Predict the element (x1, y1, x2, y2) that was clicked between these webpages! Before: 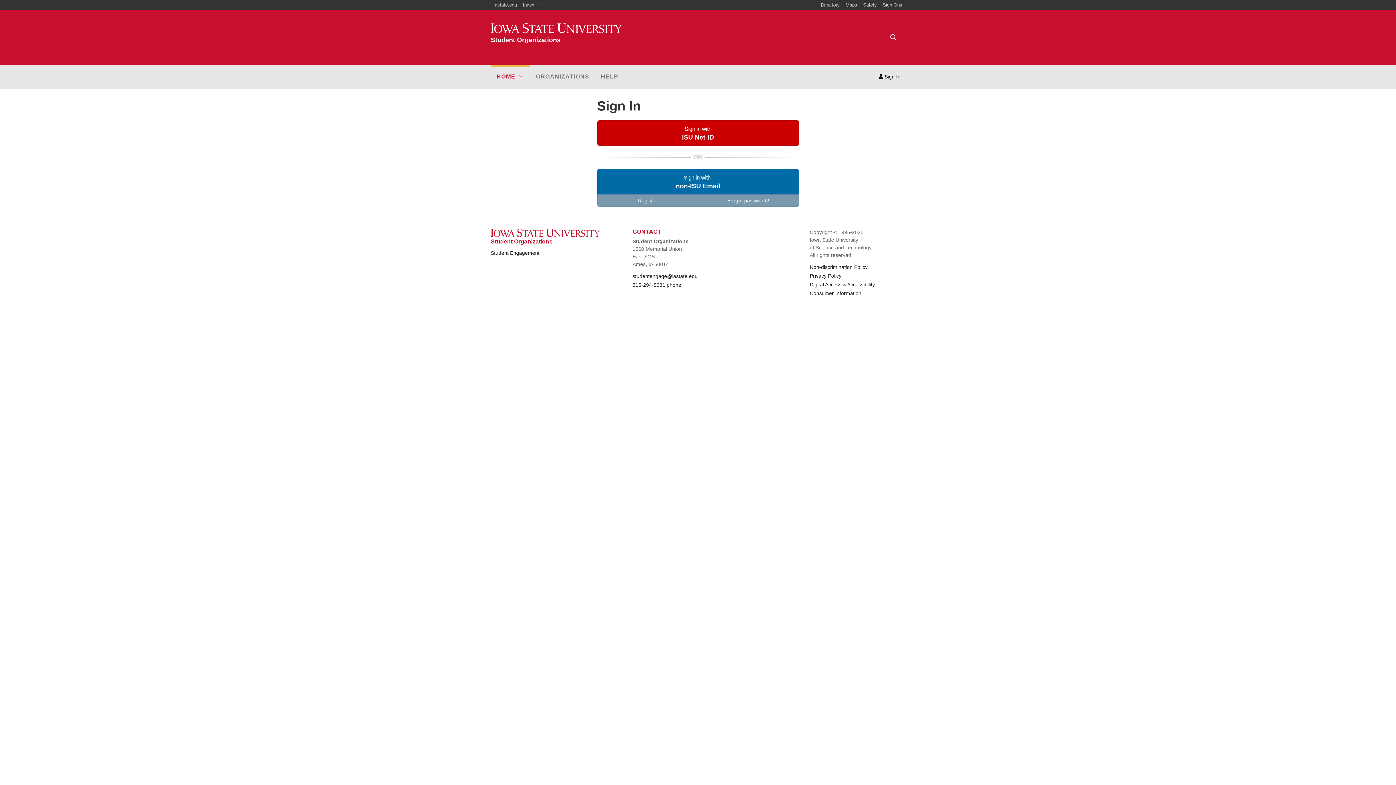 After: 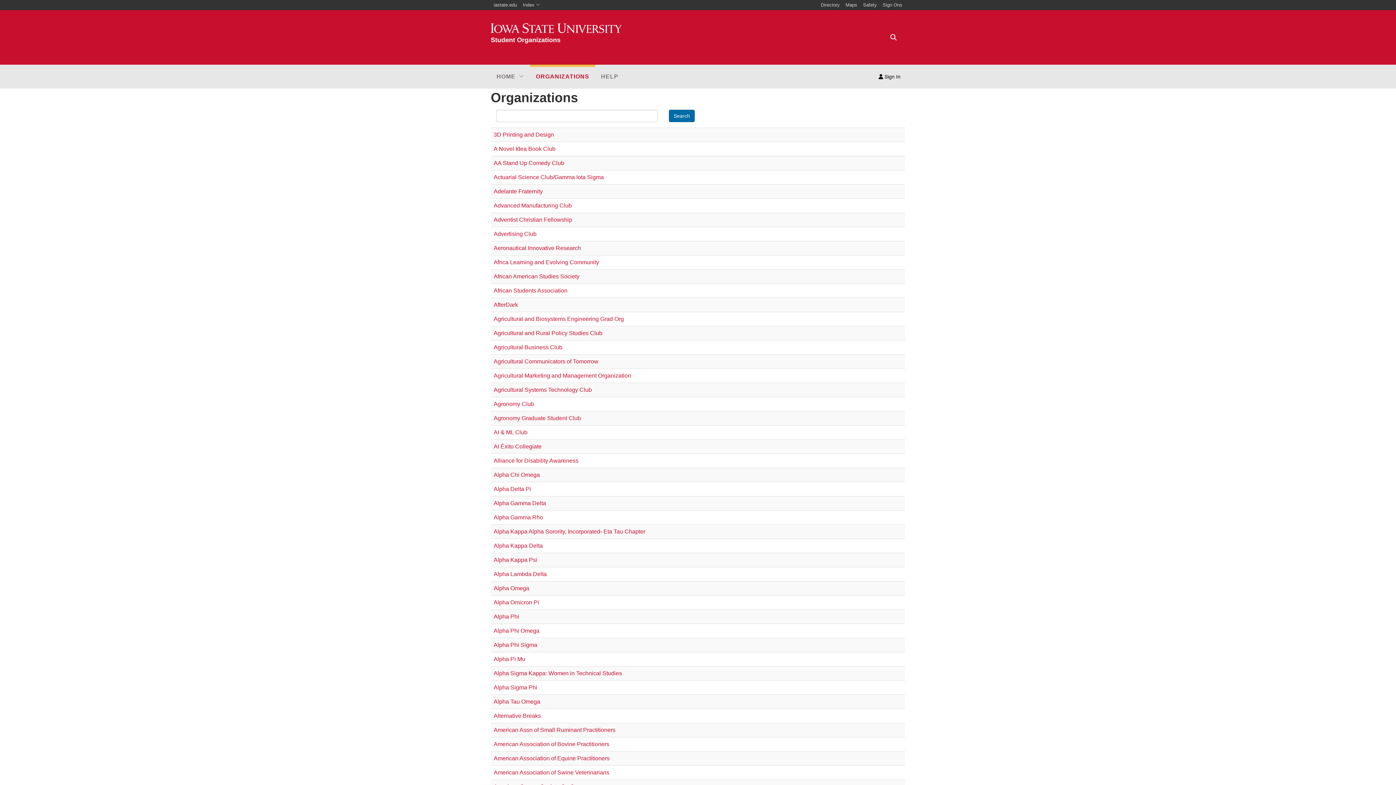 Action: label: ORGANIZATIONS bbox: (530, 64, 595, 88)